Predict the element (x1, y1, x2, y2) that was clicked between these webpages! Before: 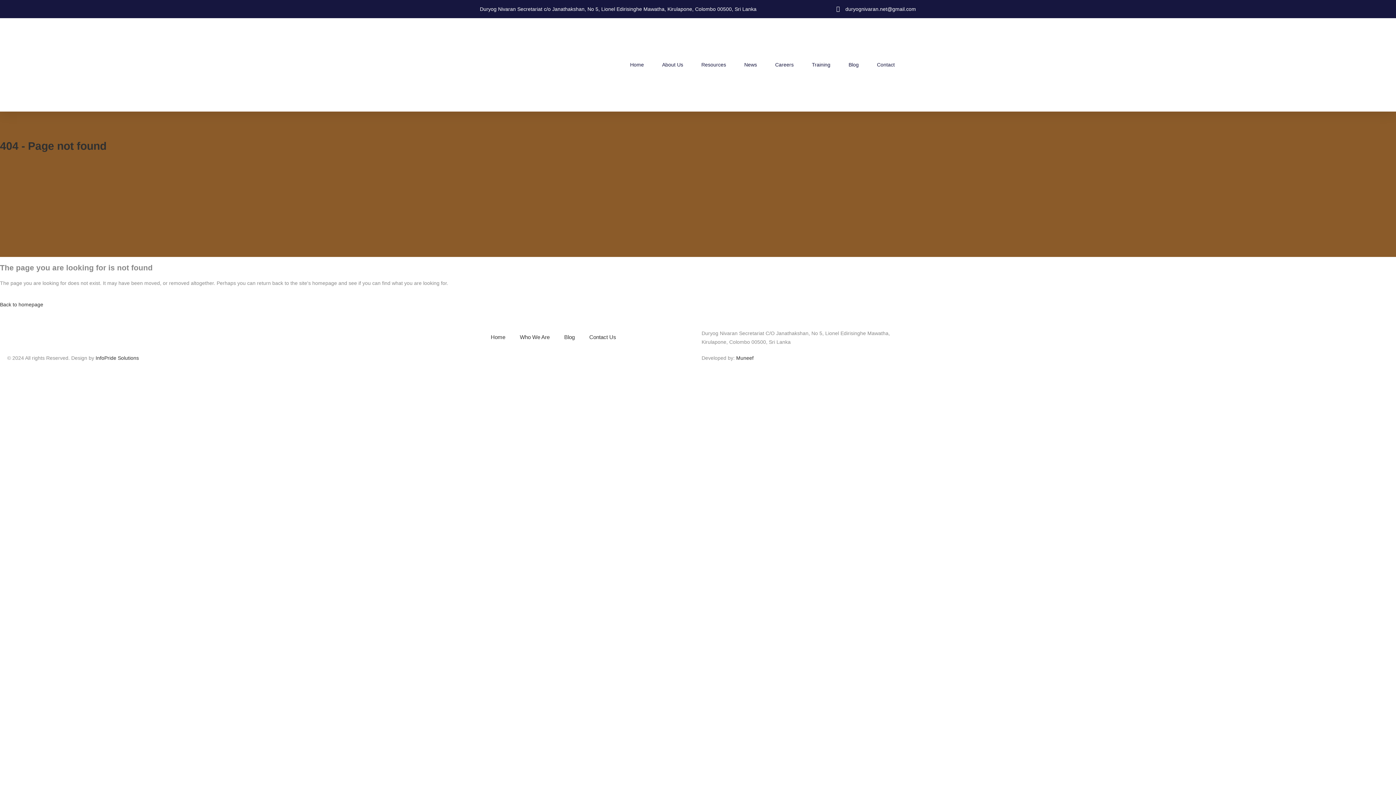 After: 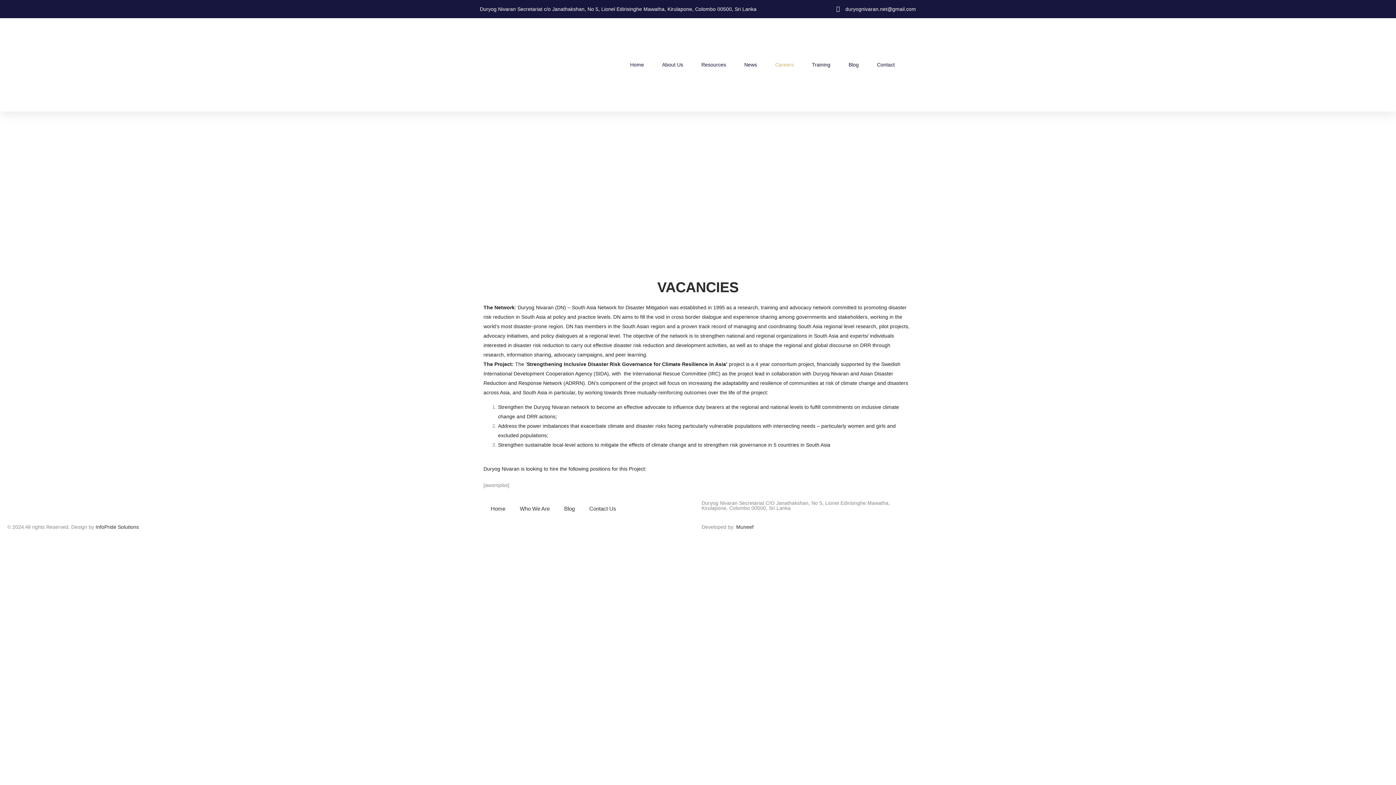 Action: label: Careers bbox: (775, 56, 793, 73)